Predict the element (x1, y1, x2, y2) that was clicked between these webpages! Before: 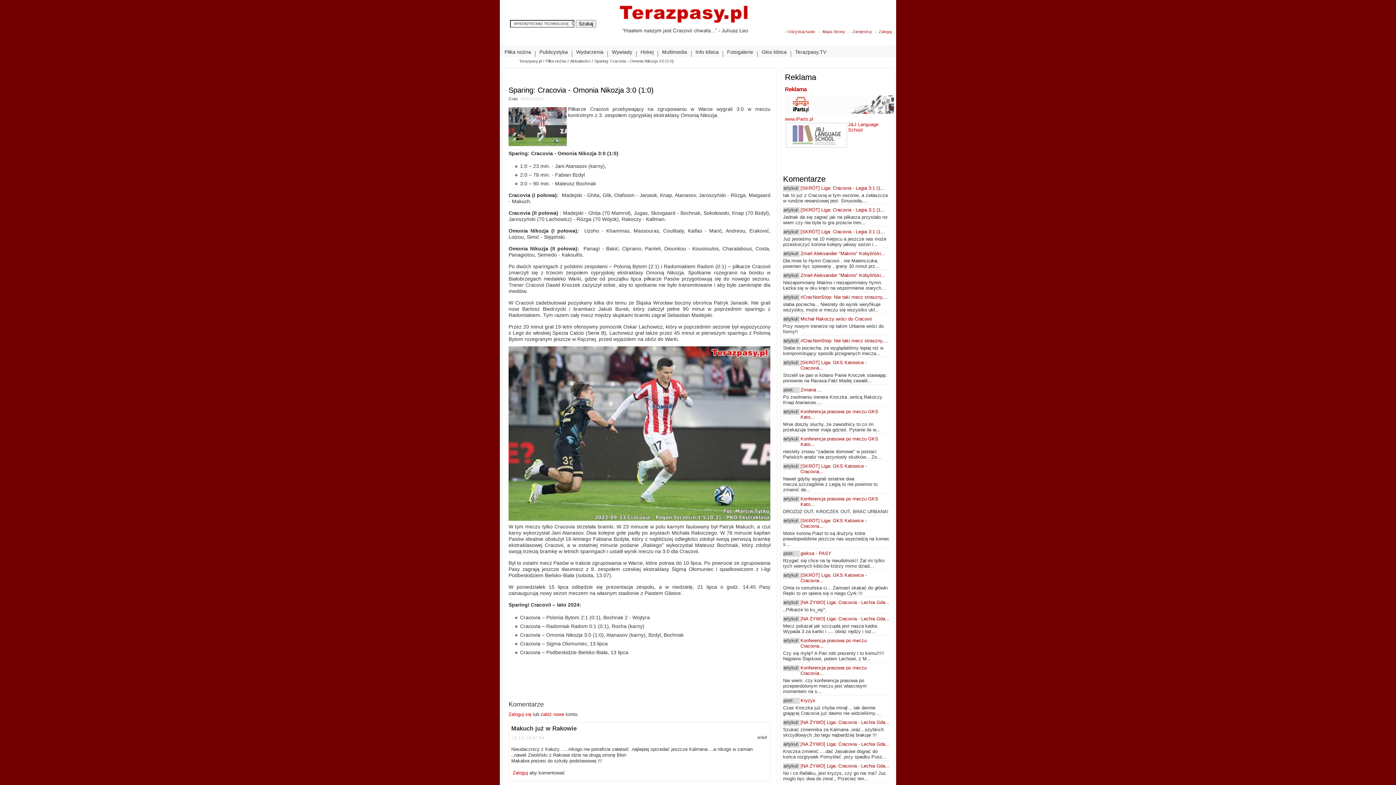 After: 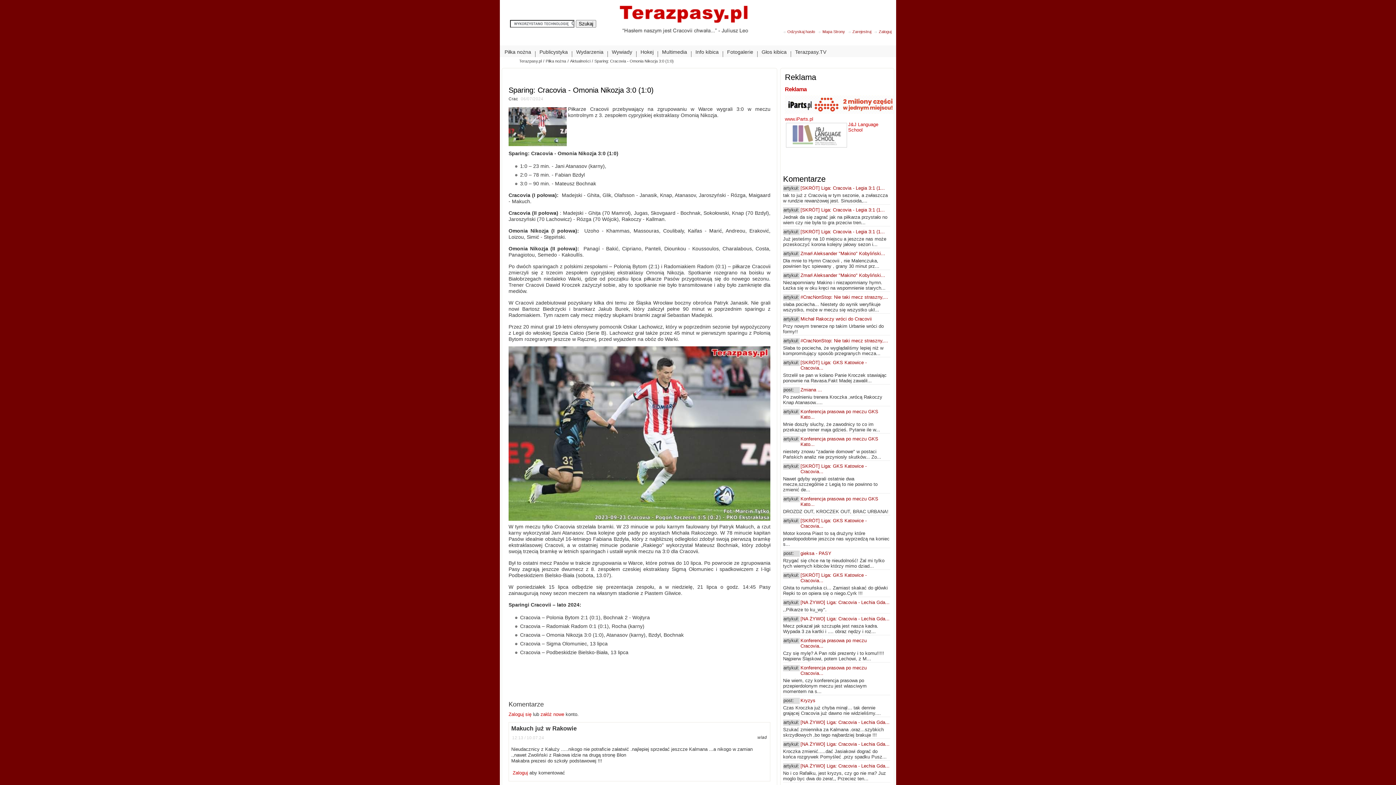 Action: bbox: (785, 109, 894, 114)